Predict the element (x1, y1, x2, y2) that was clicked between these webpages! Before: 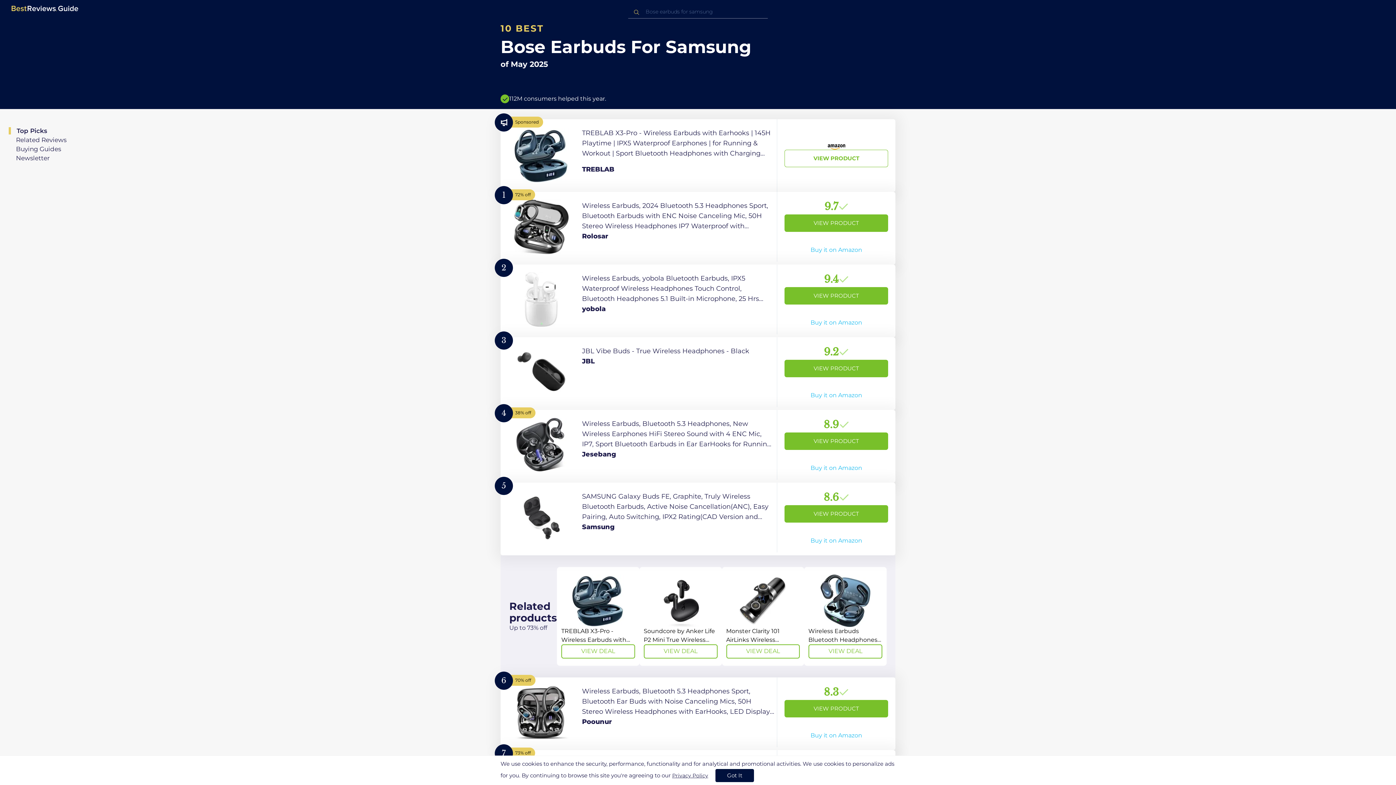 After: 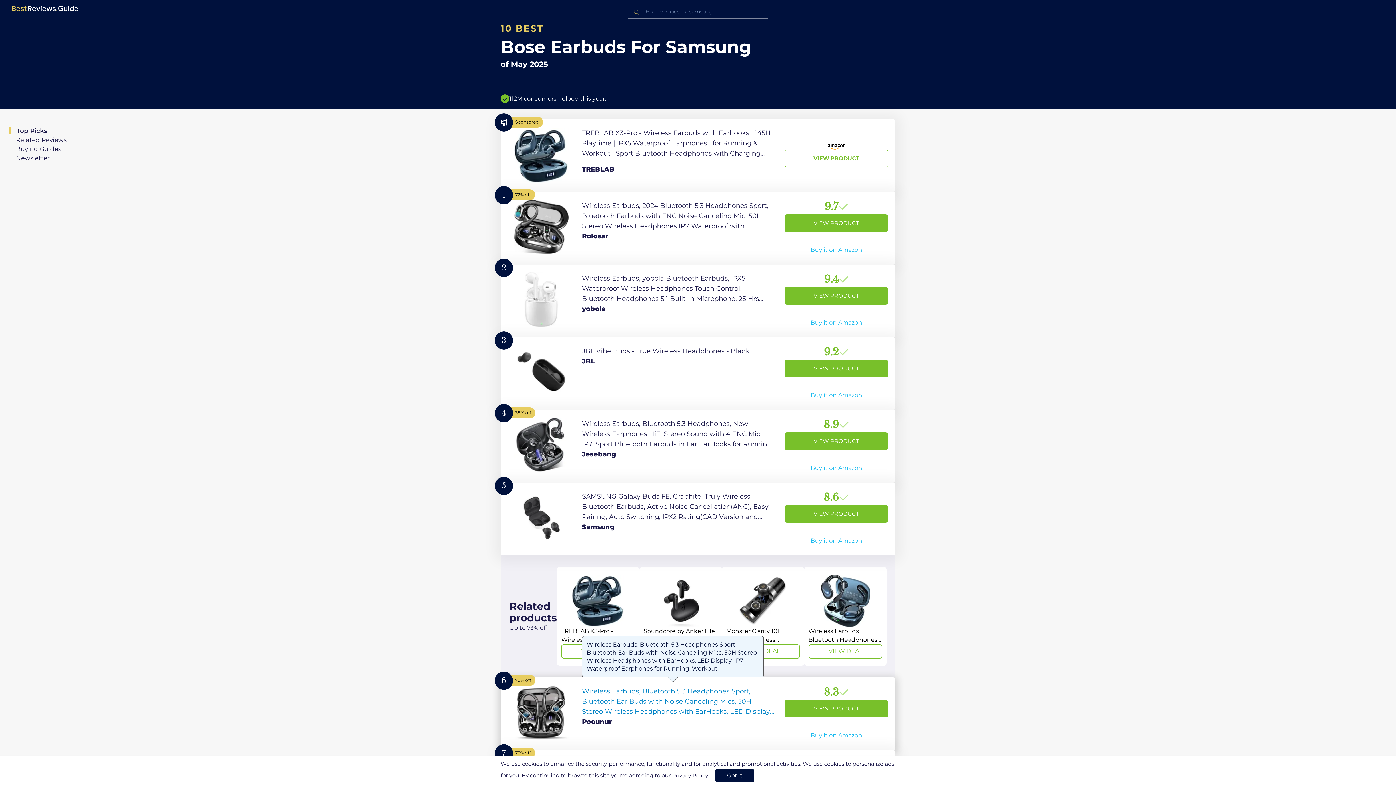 Action: label: View Product bbox: (500, 677, 895, 750)